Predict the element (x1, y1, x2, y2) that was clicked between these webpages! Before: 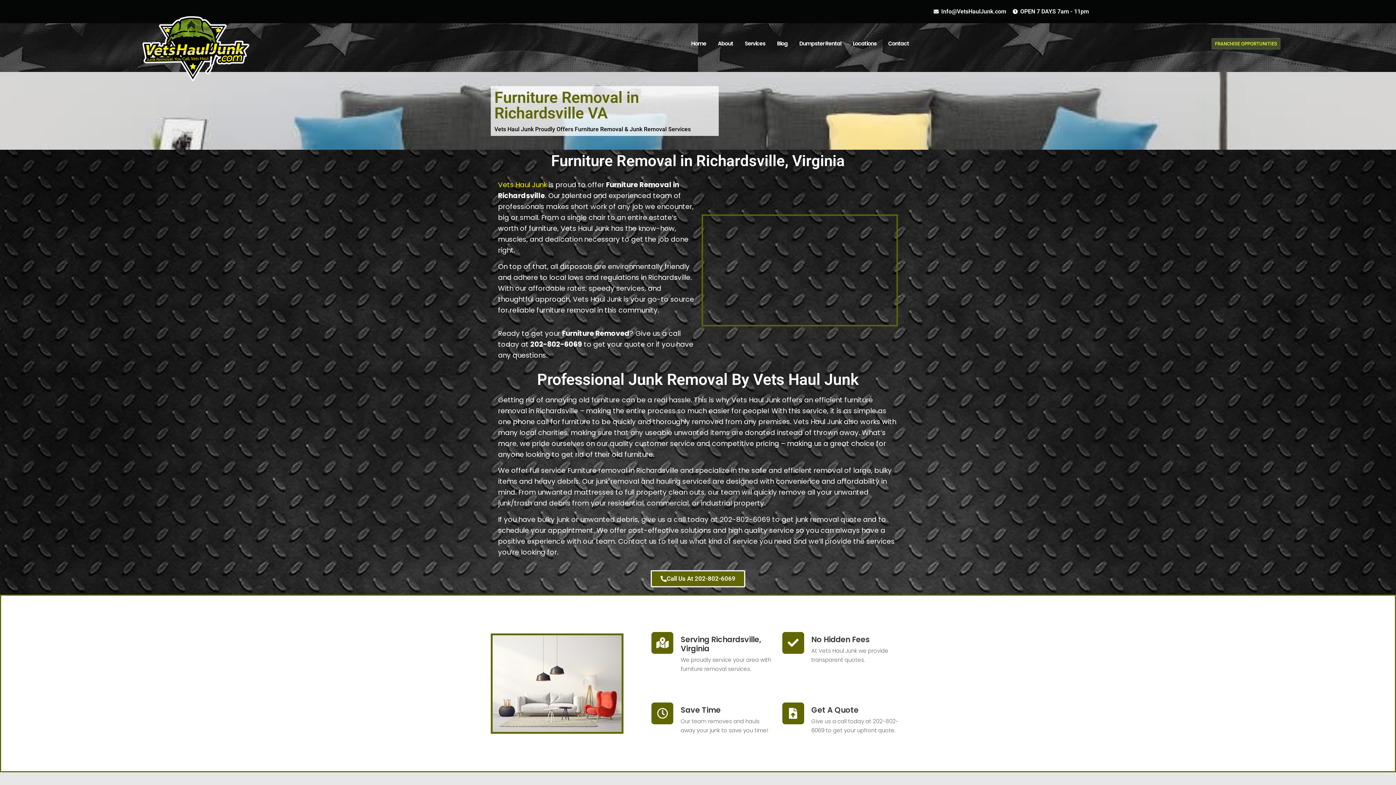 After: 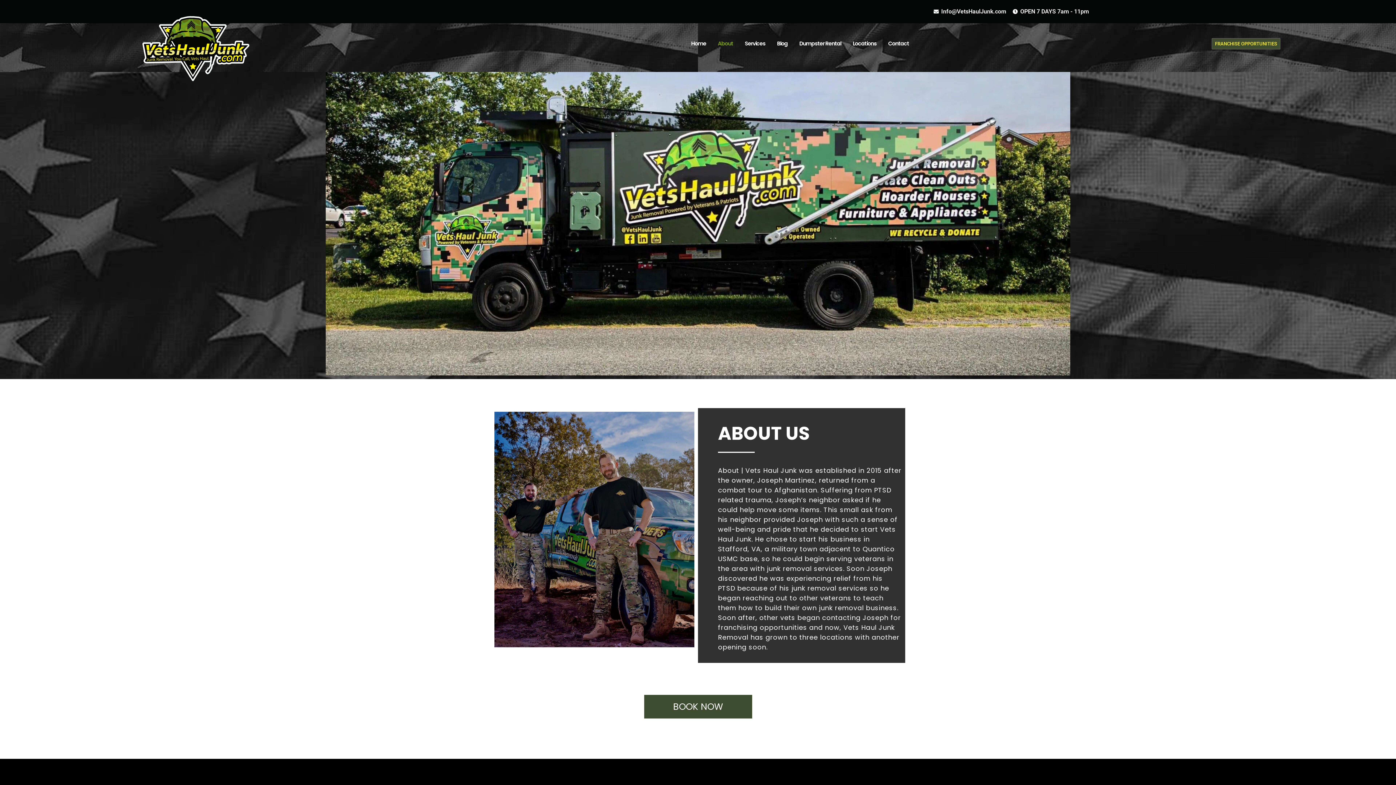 Action: label: About bbox: (712, 33, 739, 54)